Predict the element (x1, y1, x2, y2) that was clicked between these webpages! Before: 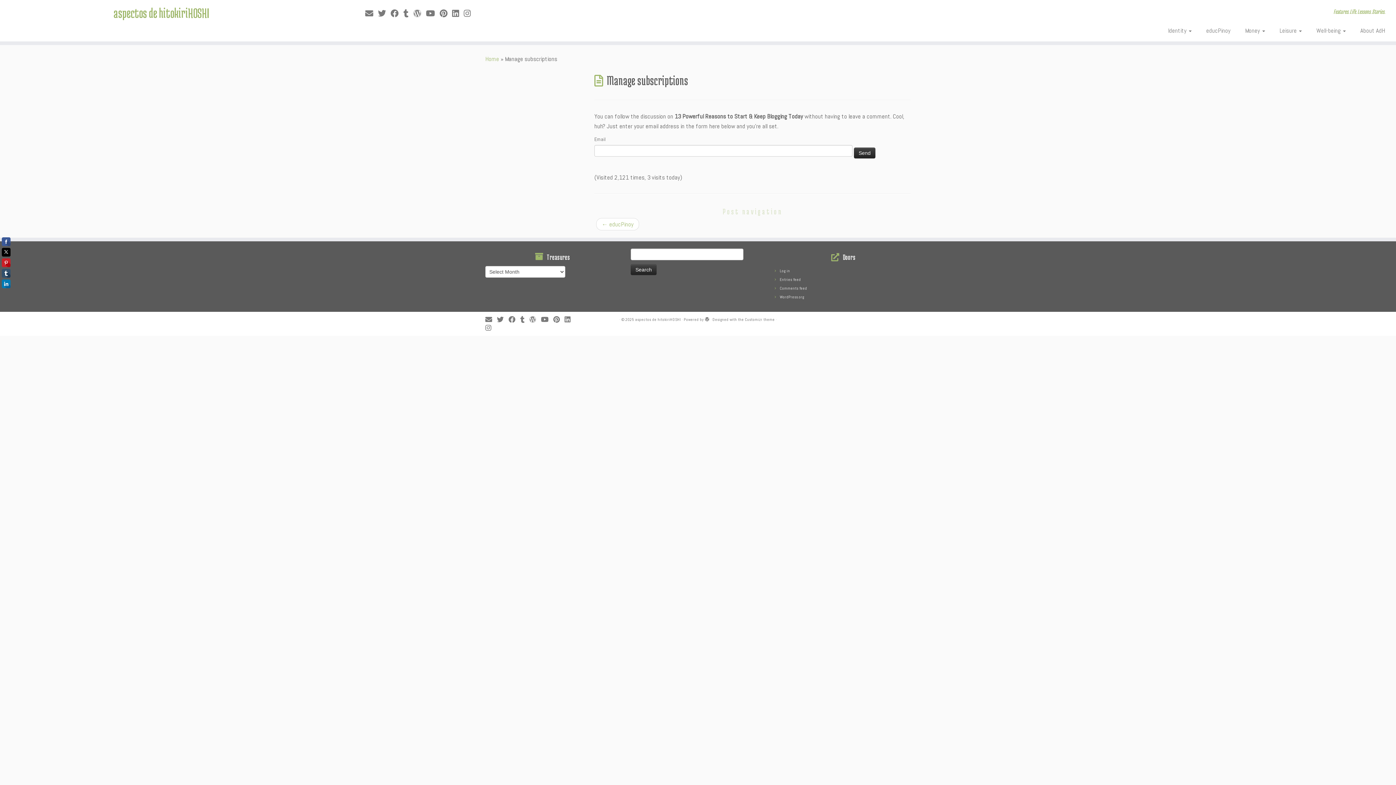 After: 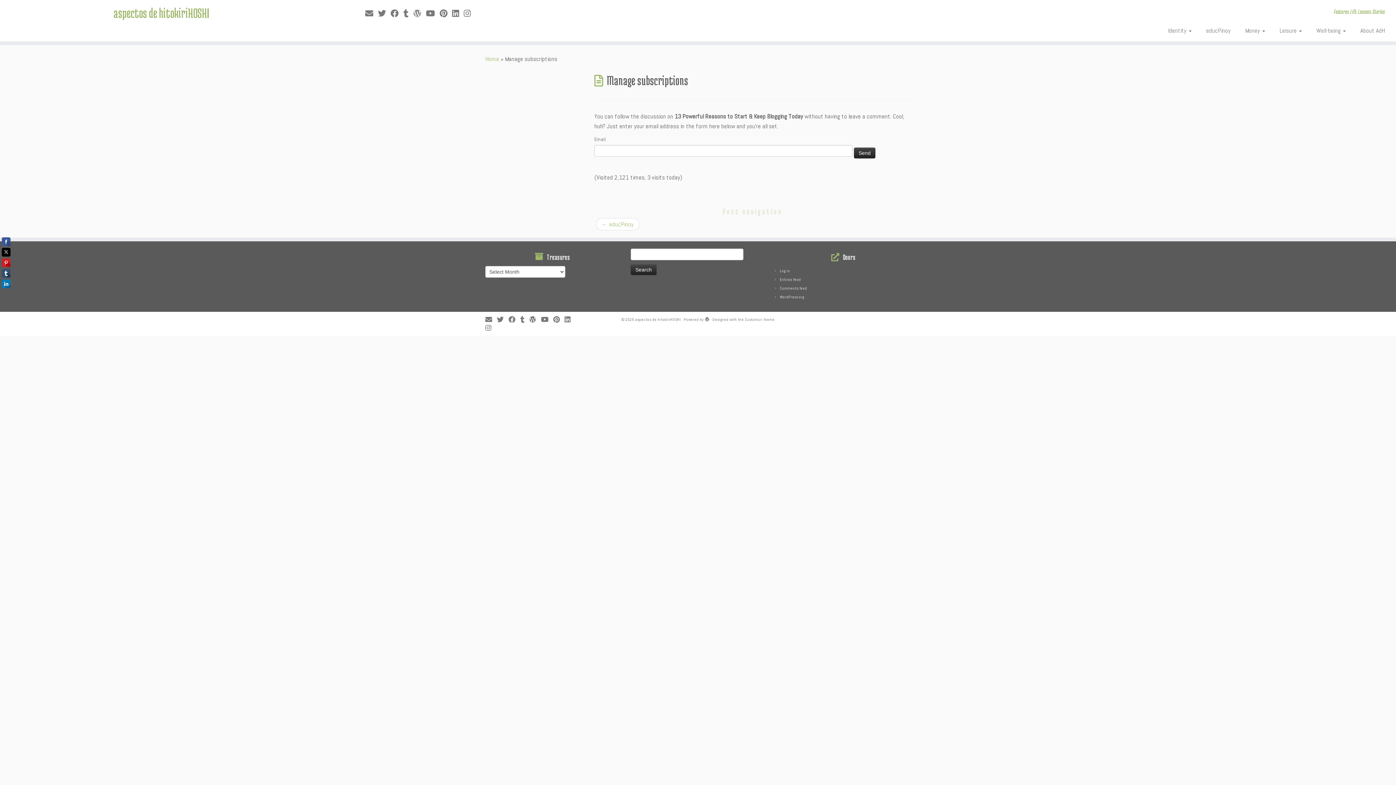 Action: bbox: (529, 316, 541, 324) label: Follow me on WordPress